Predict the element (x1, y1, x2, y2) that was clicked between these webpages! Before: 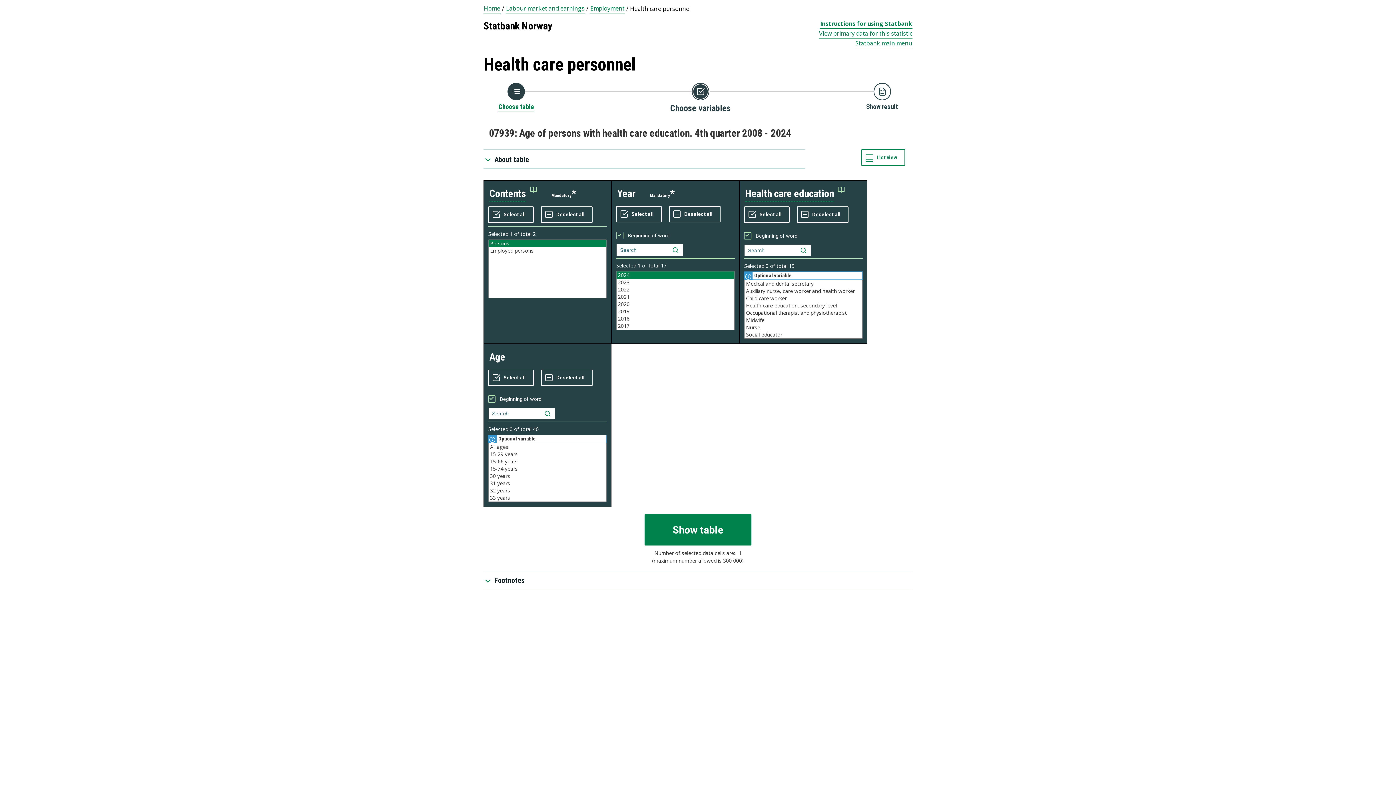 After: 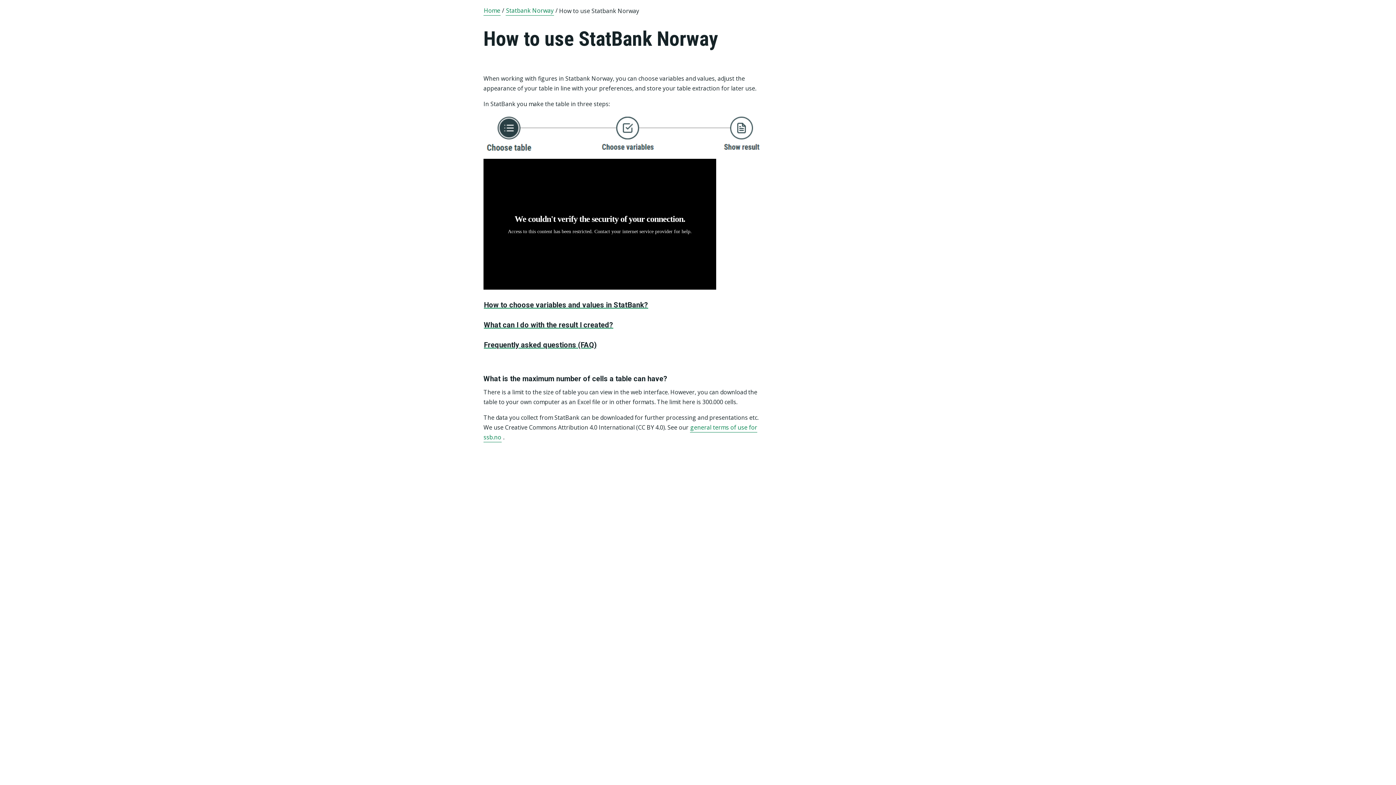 Action: bbox: (820, 19, 912, 28) label: Instructions for using Statbank